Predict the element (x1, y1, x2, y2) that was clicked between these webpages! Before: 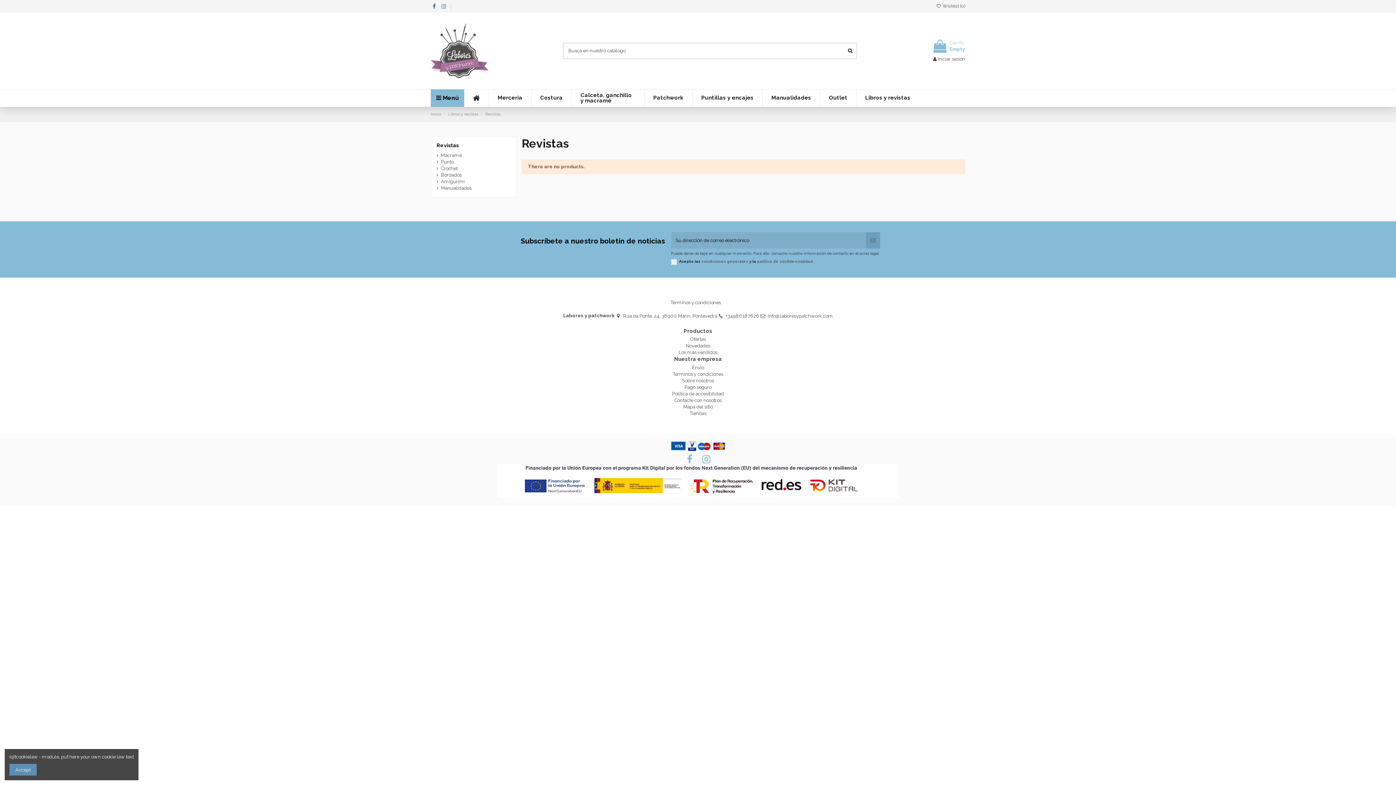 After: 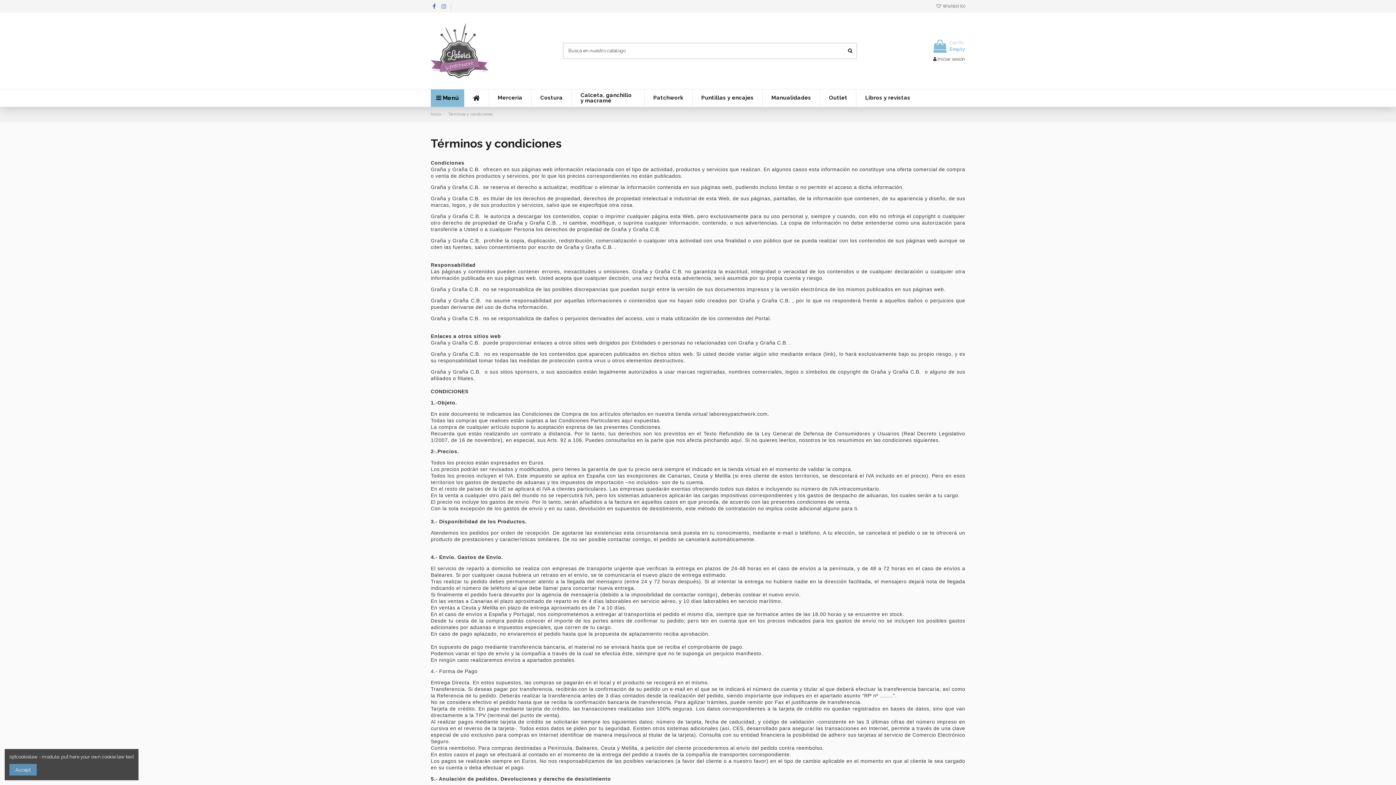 Action: label: condiciones generales bbox: (701, 259, 748, 263)